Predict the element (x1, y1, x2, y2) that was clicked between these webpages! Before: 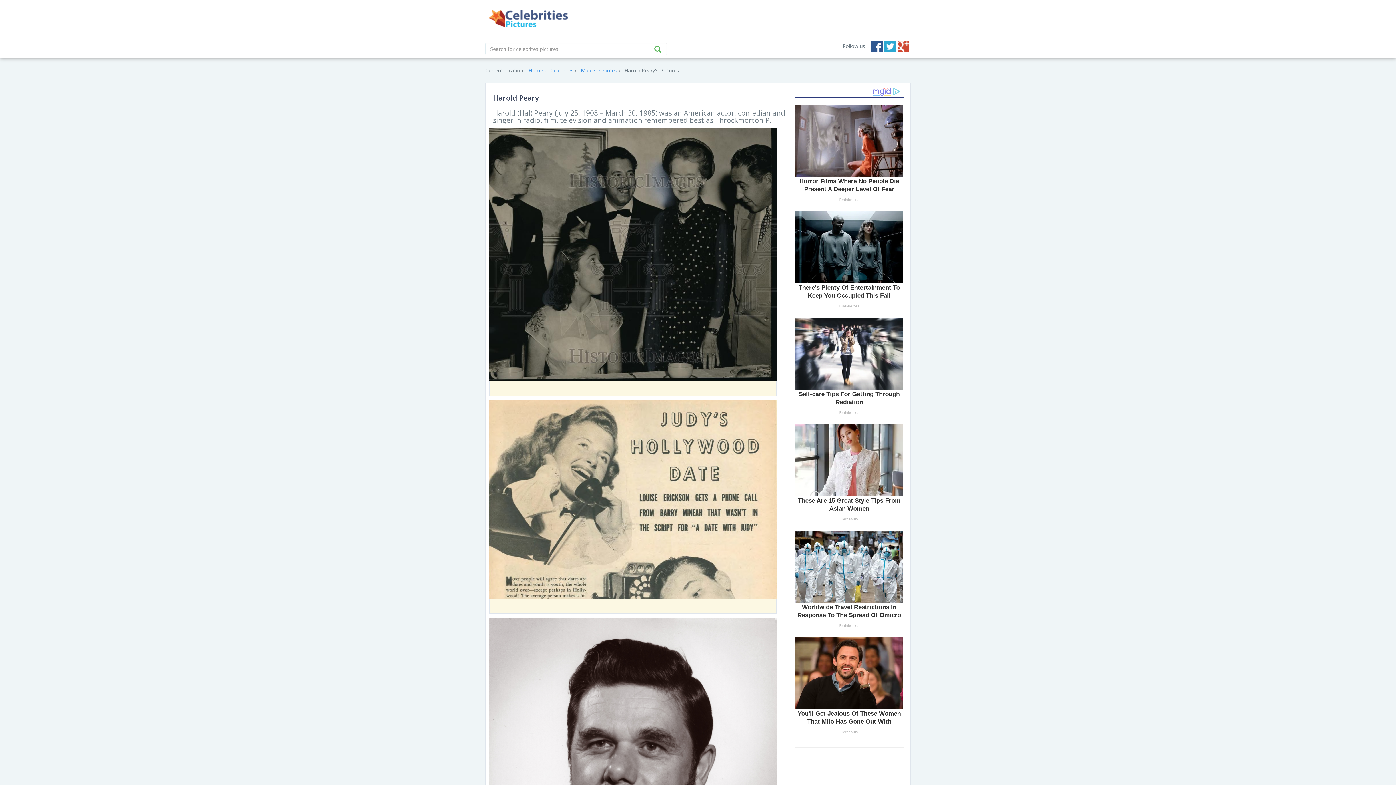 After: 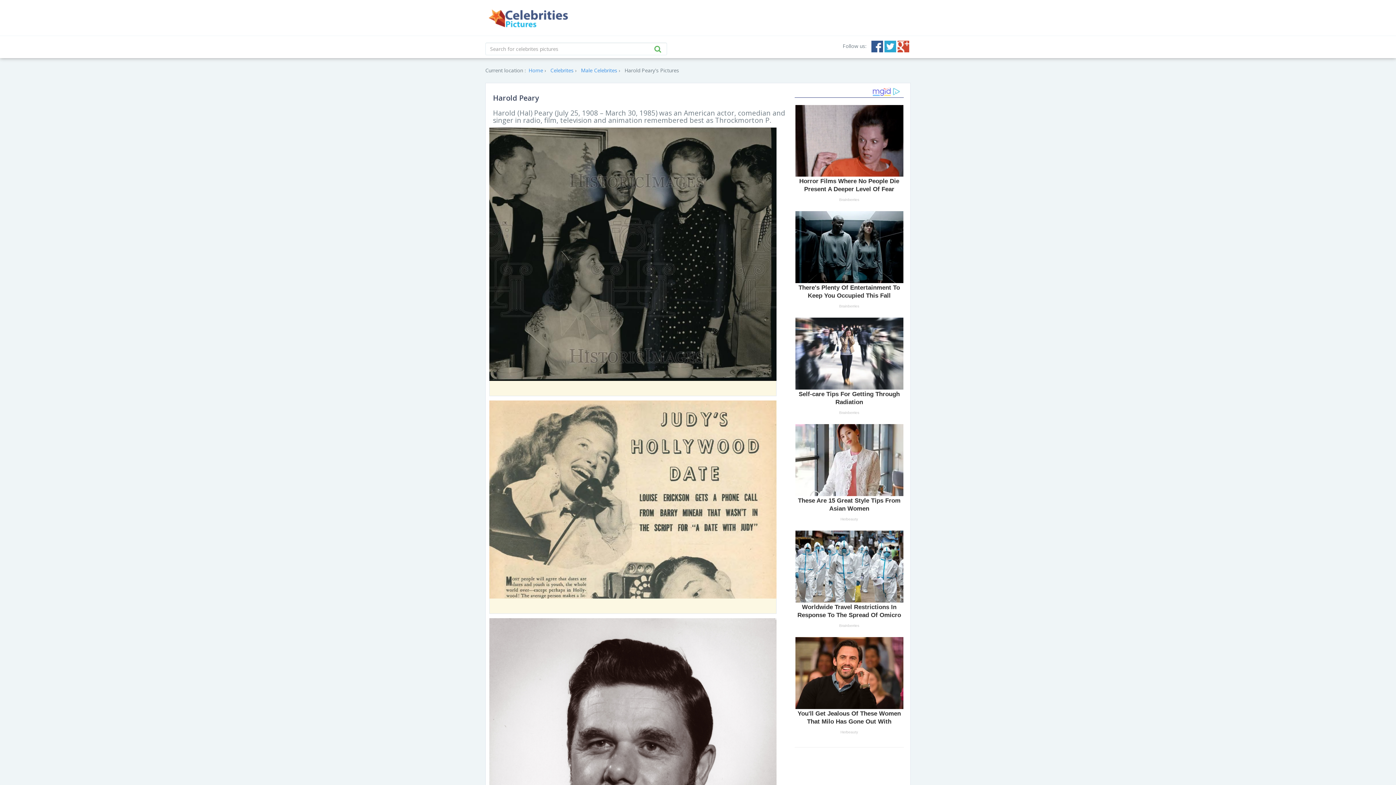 Action: label: Facebook bbox: (871, 40, 883, 52)